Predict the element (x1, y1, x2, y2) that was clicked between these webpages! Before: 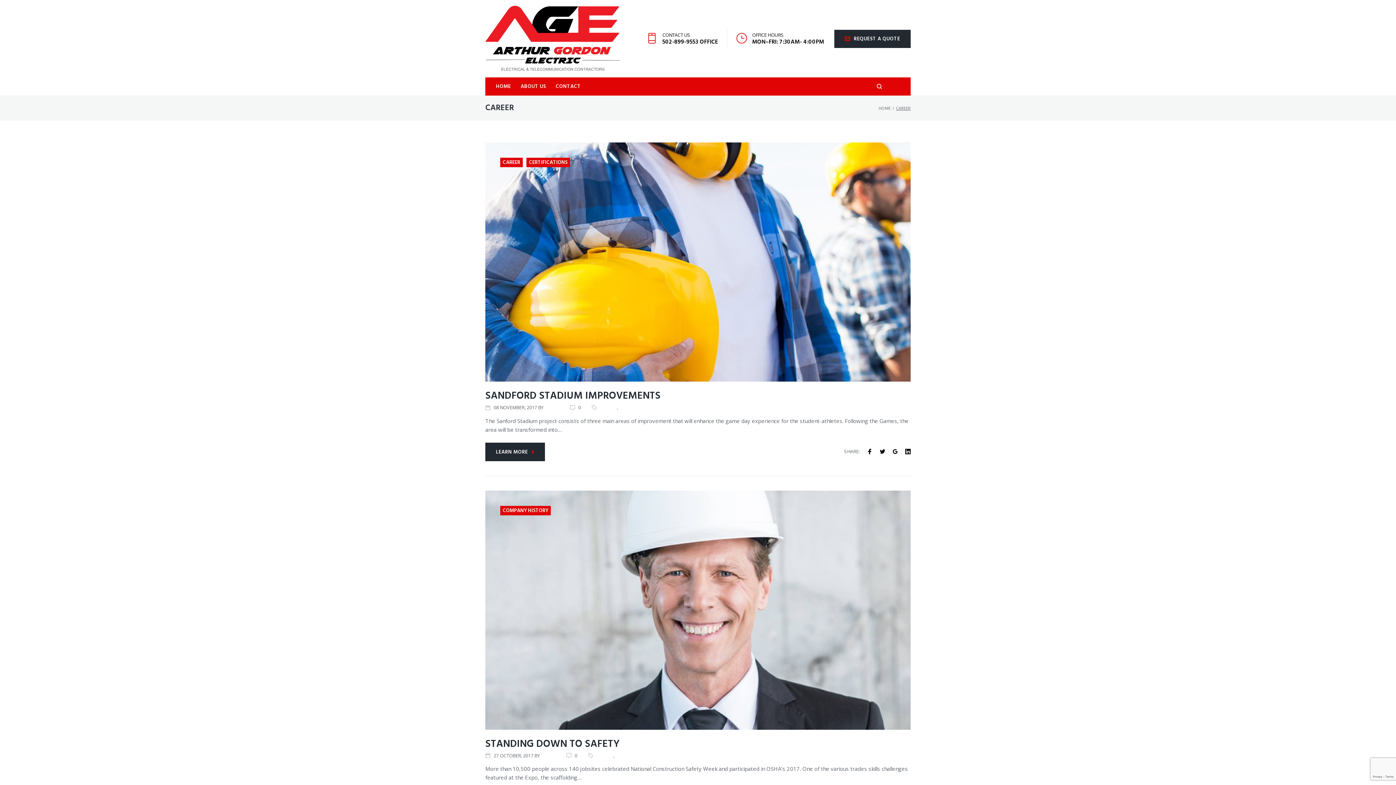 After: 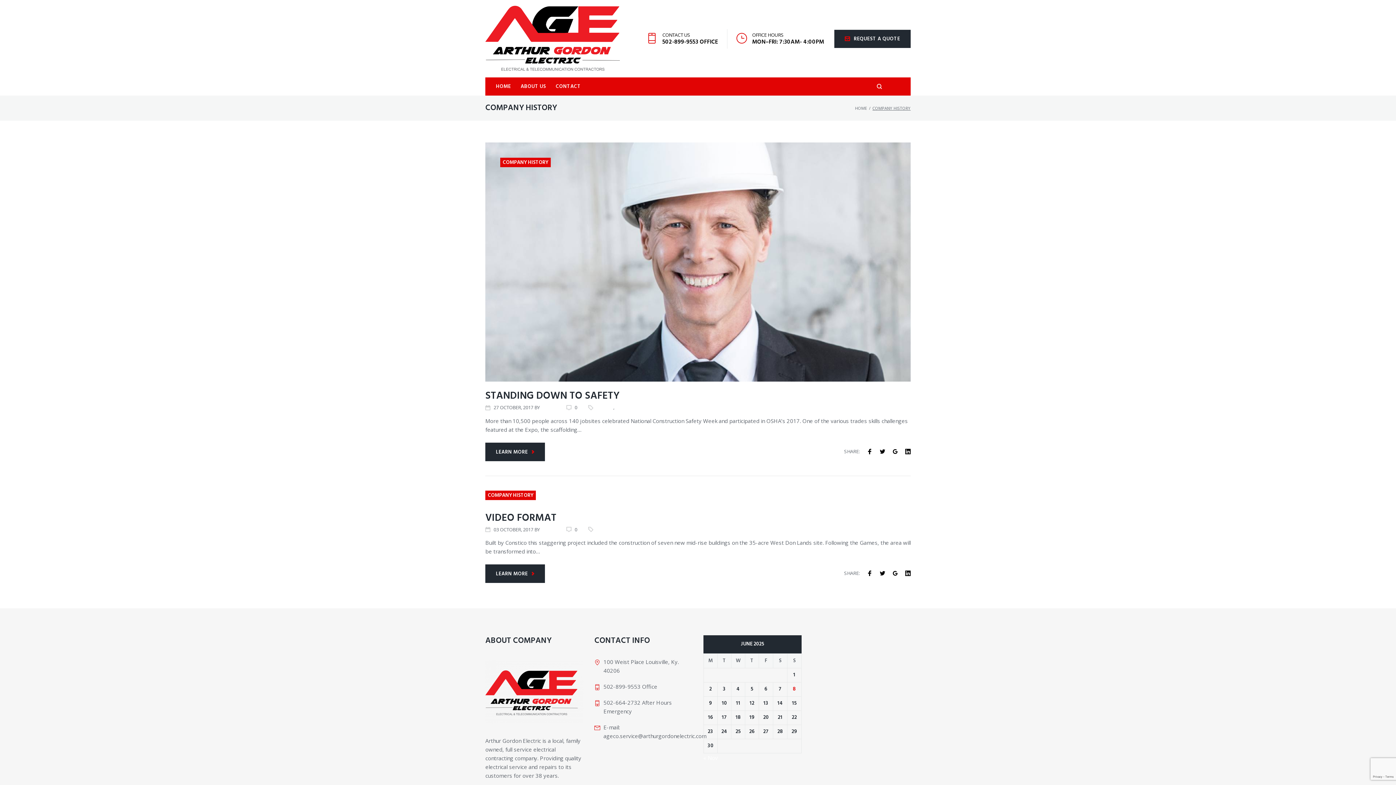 Action: bbox: (500, 506, 550, 515) label: COMPANY HISTORY